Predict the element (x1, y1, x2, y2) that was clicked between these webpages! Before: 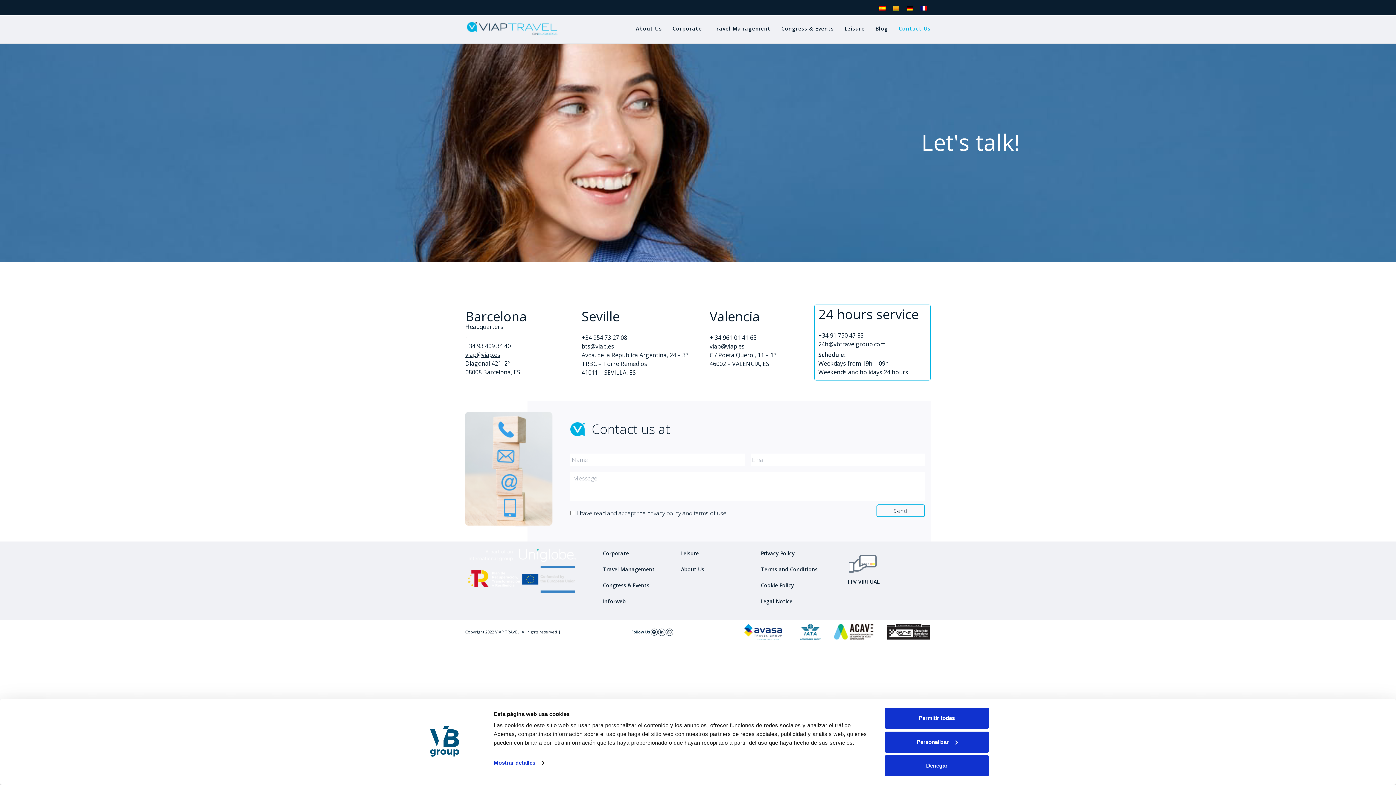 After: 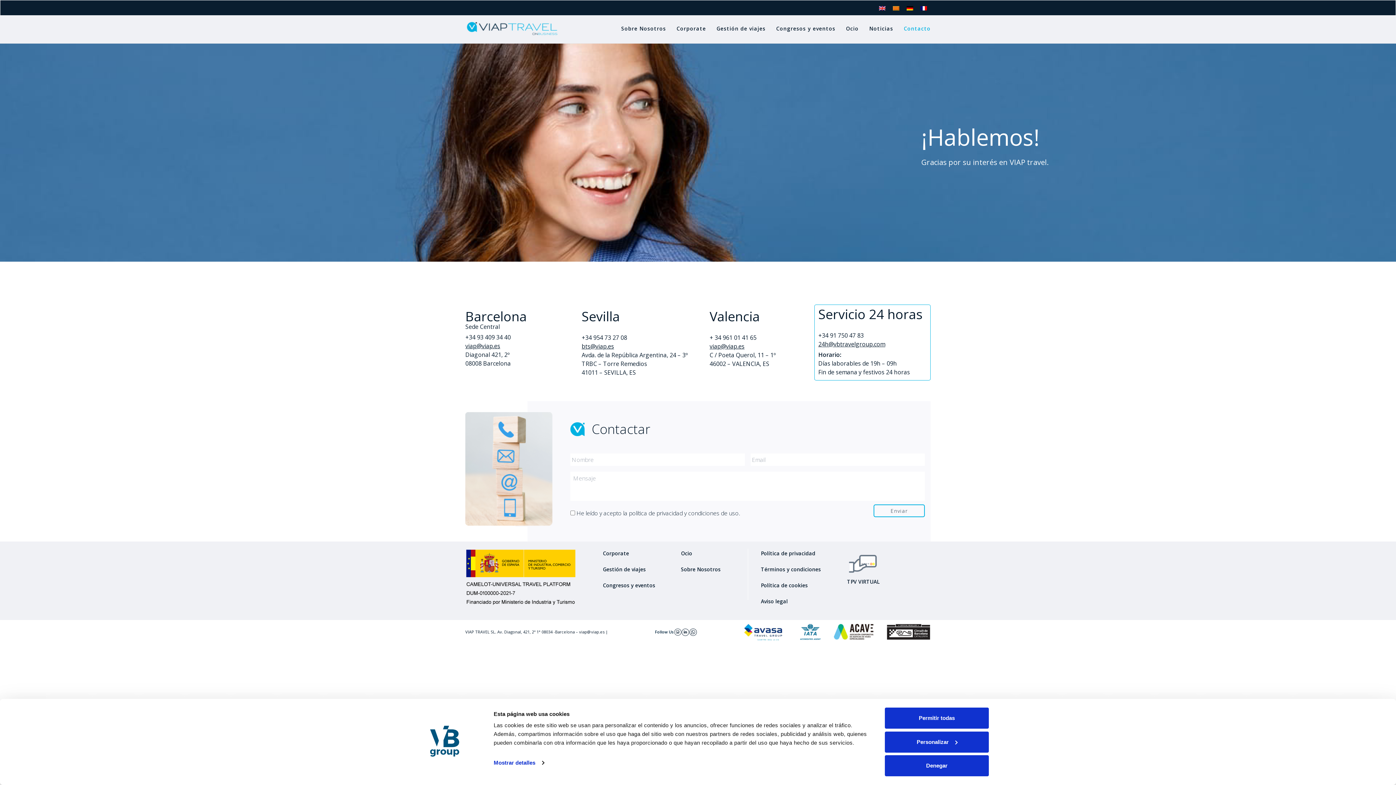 Action: bbox: (875, 2, 889, 12)